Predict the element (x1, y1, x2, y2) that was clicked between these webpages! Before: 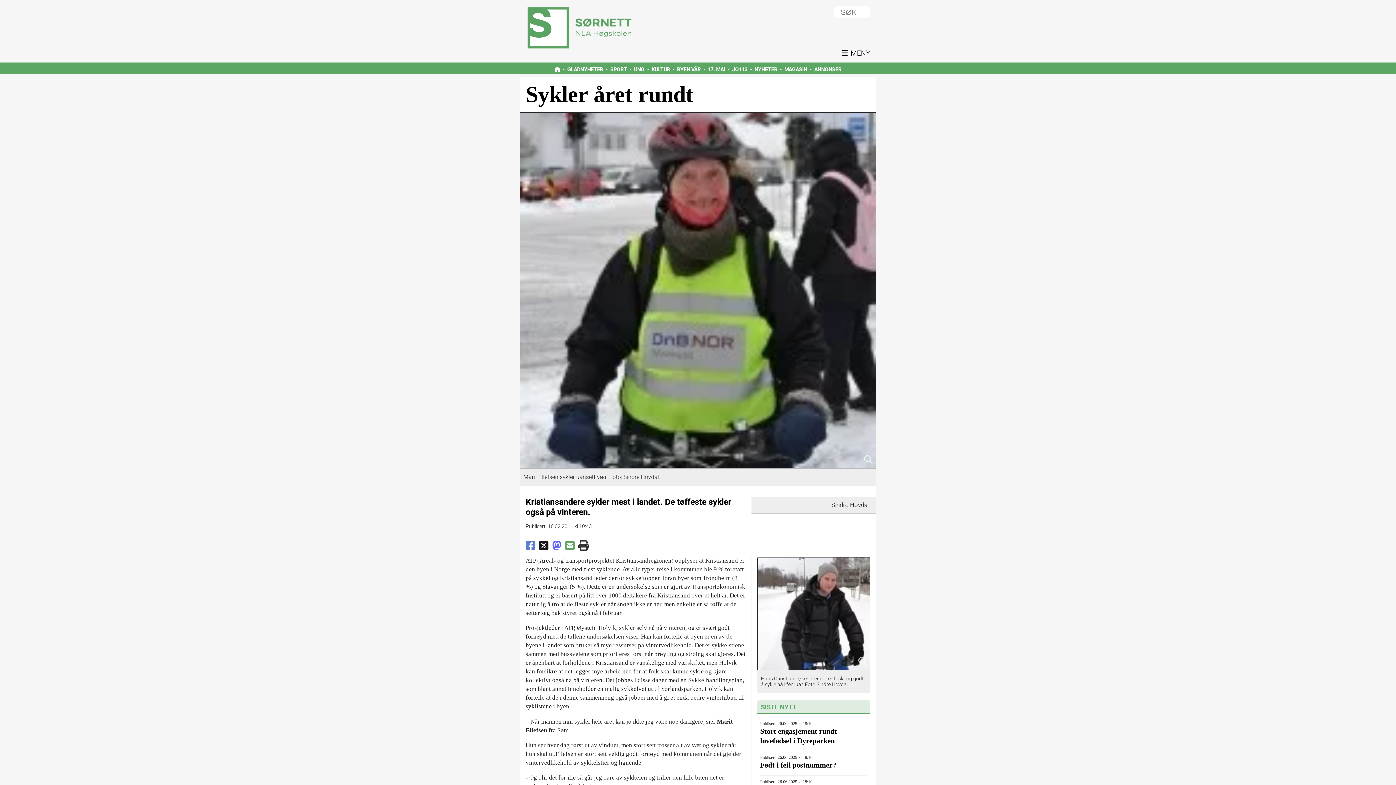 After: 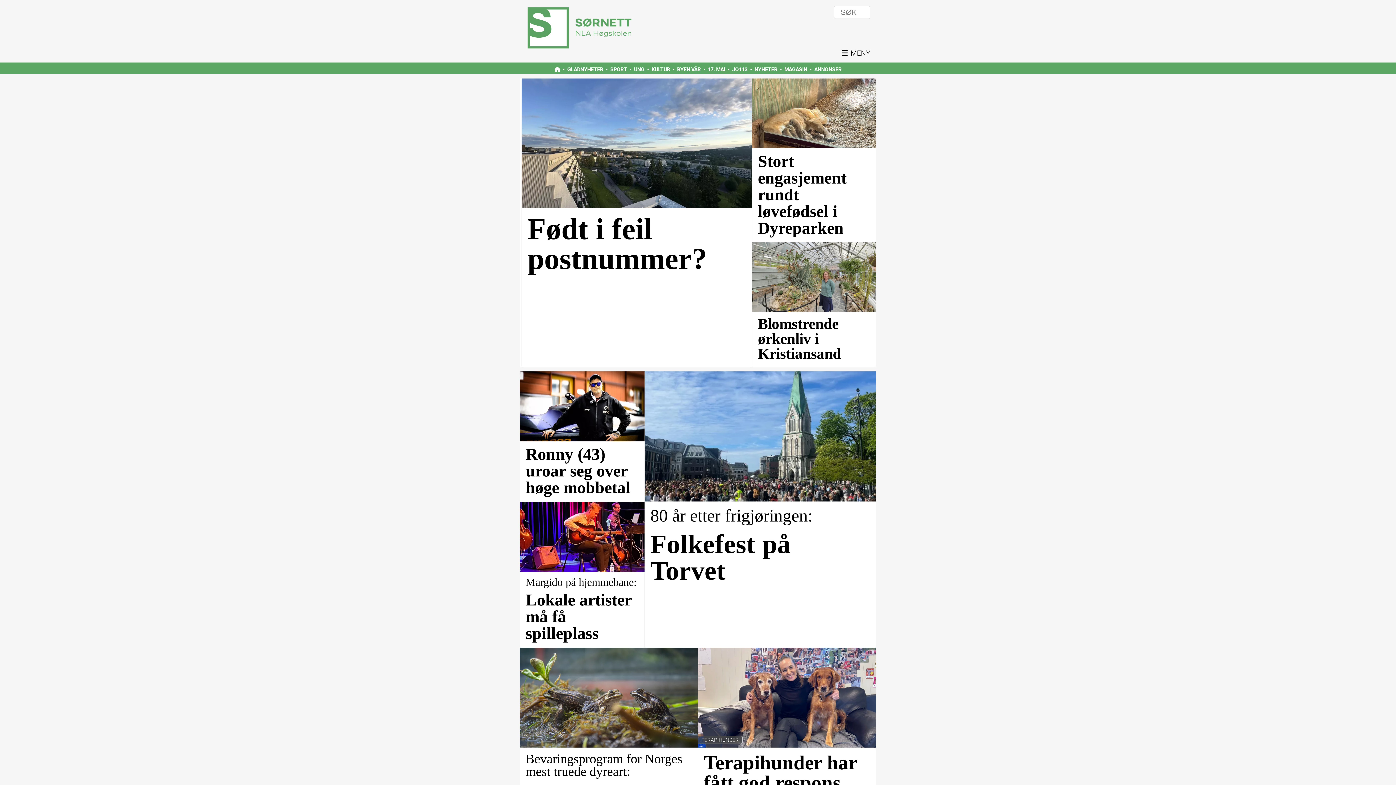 Action: bbox: (732, 66, 747, 72) label: JO113